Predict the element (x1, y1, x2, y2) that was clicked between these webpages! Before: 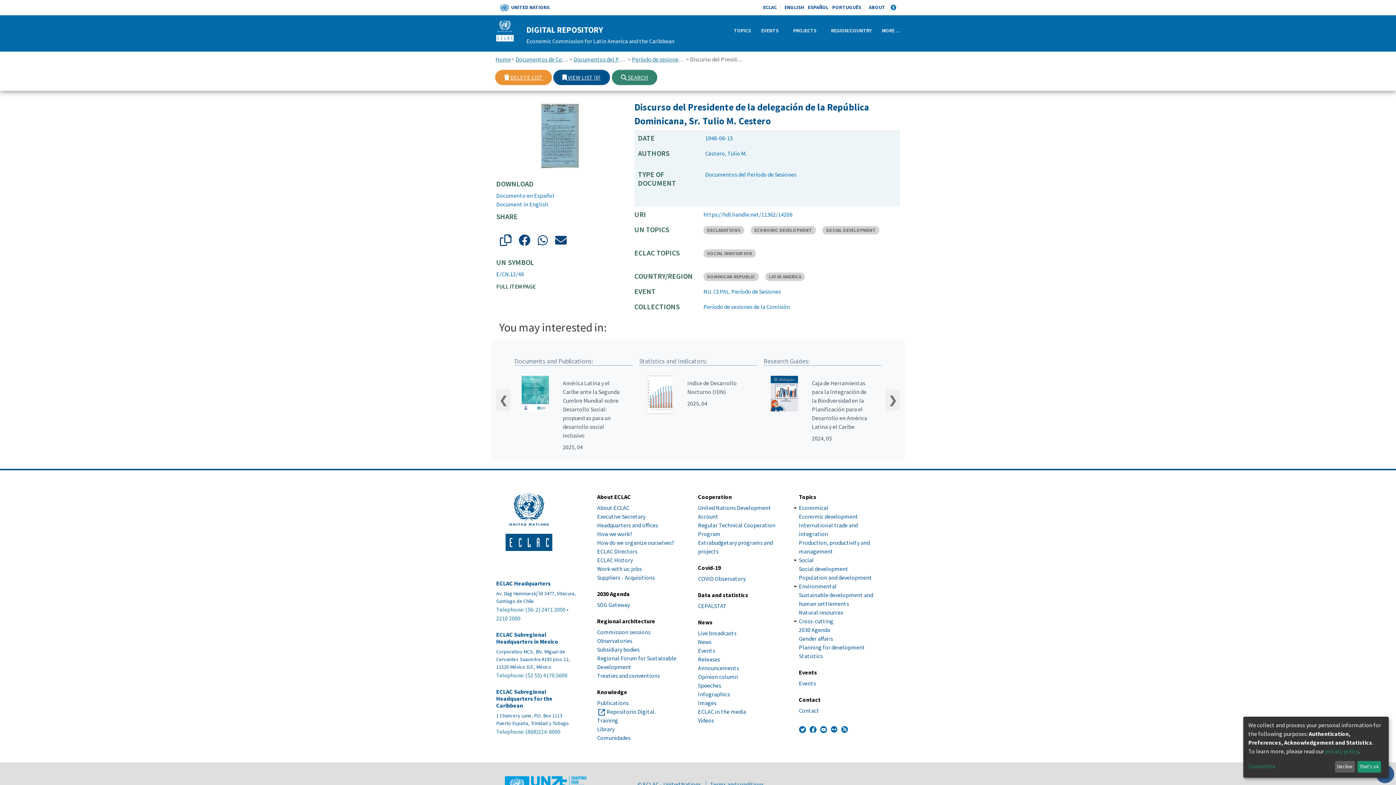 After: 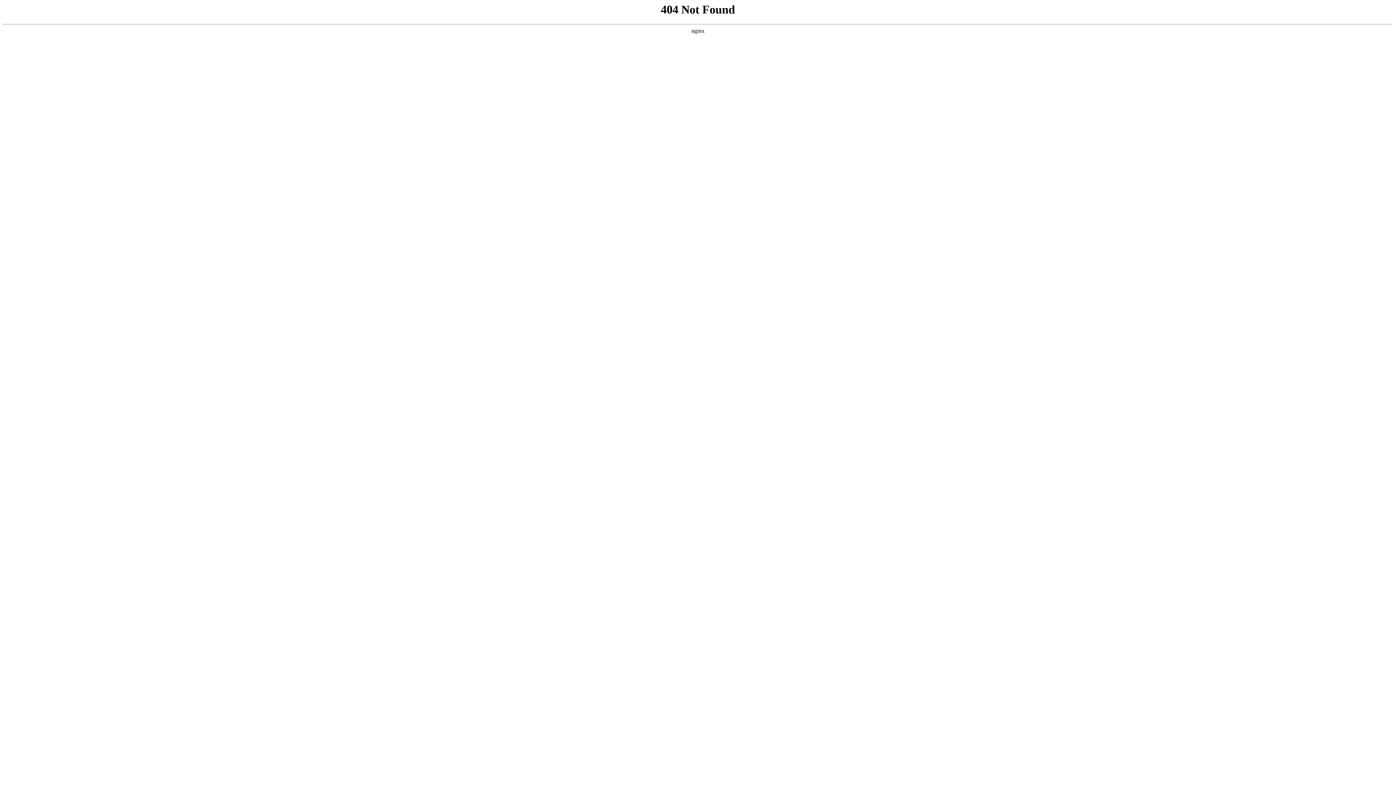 Action: bbox: (799, 483, 828, 490) label: Economical